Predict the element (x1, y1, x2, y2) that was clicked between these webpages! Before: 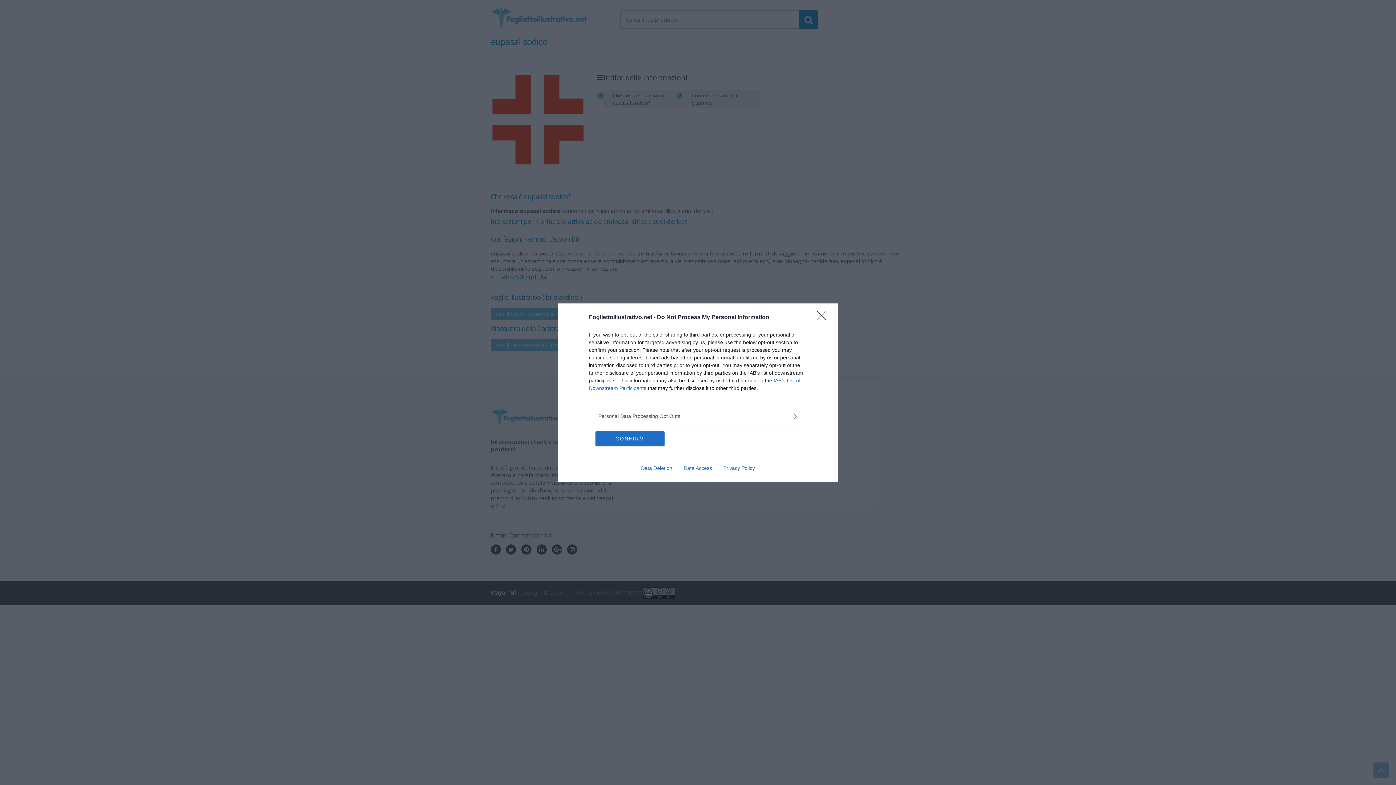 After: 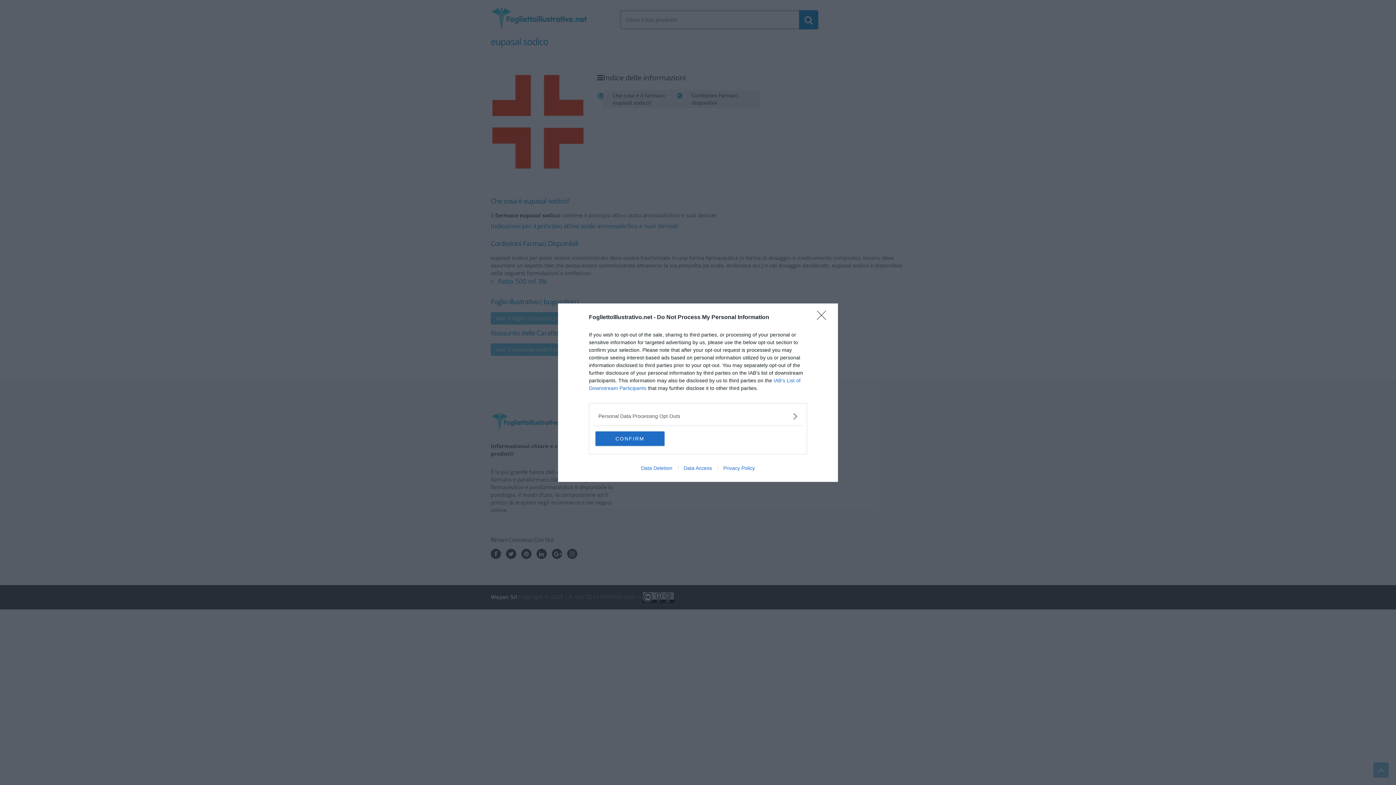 Action: bbox: (717, 465, 760, 471) label: Privacy Policy